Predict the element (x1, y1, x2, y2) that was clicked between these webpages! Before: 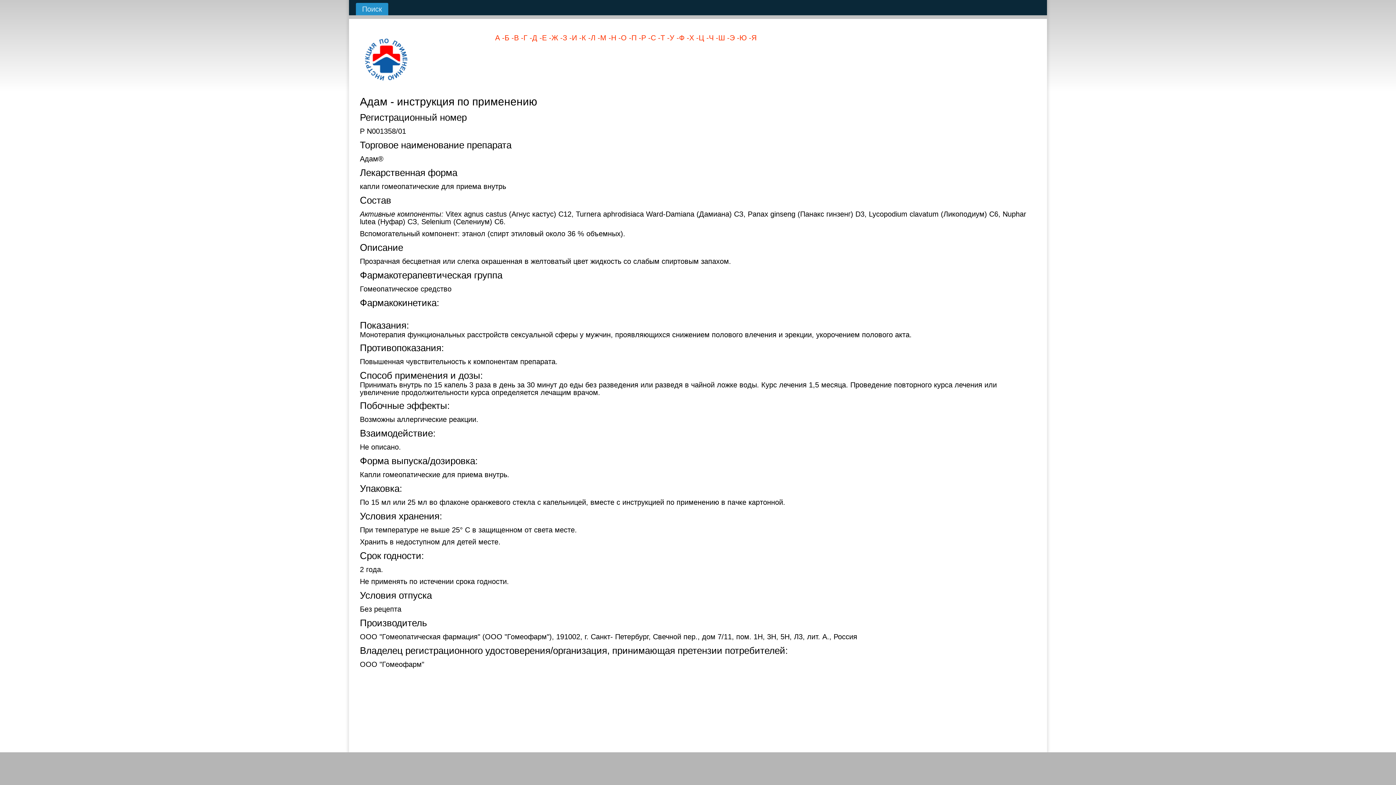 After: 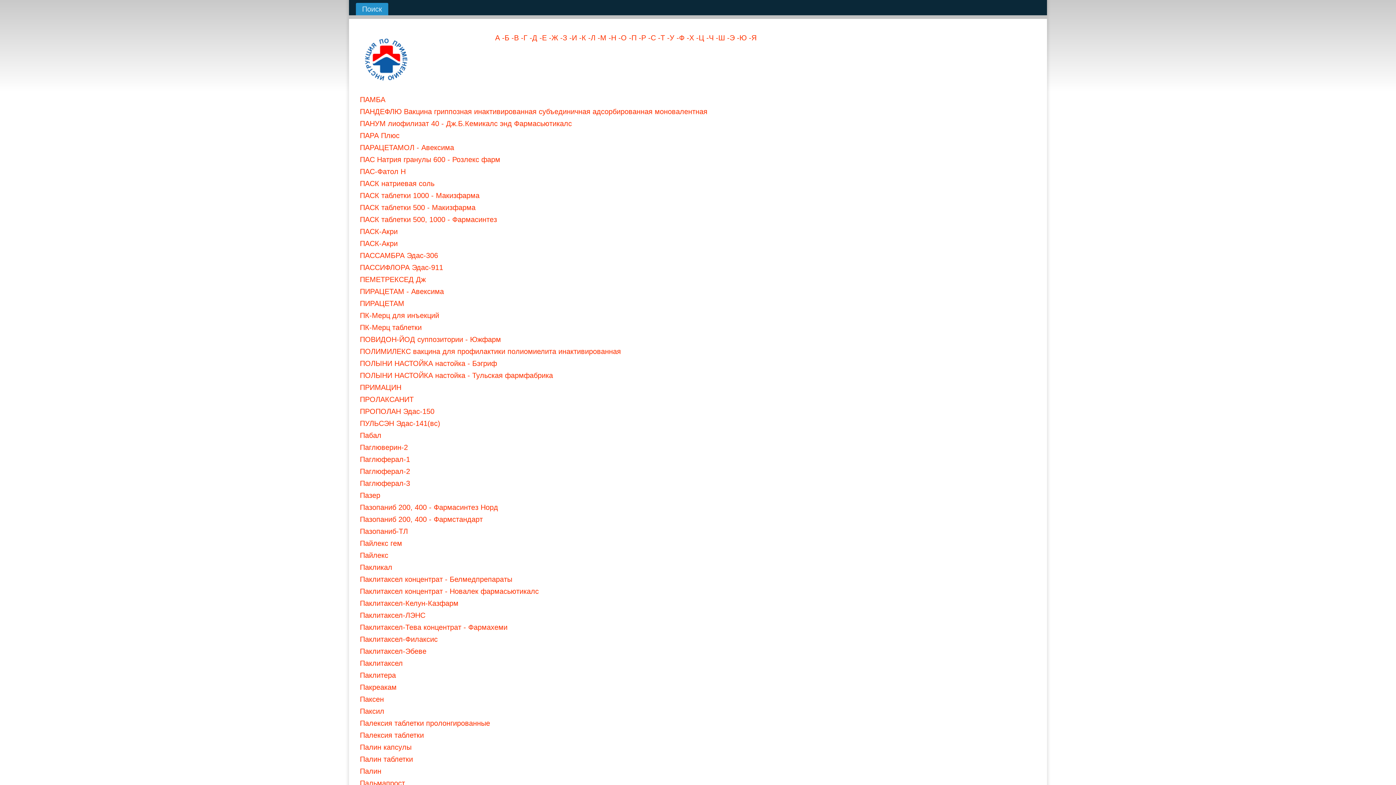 Action: bbox: (626, 33, 636, 41) label:  -П